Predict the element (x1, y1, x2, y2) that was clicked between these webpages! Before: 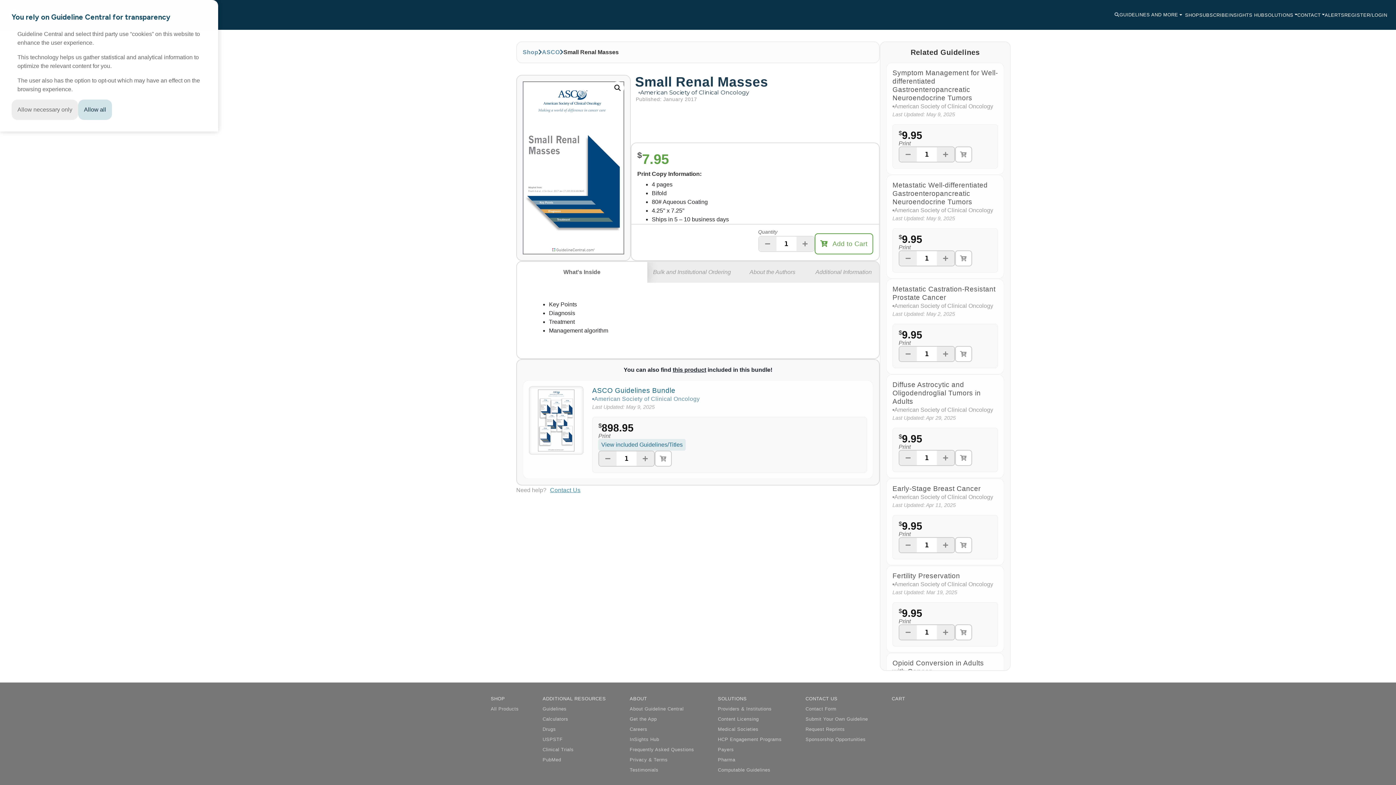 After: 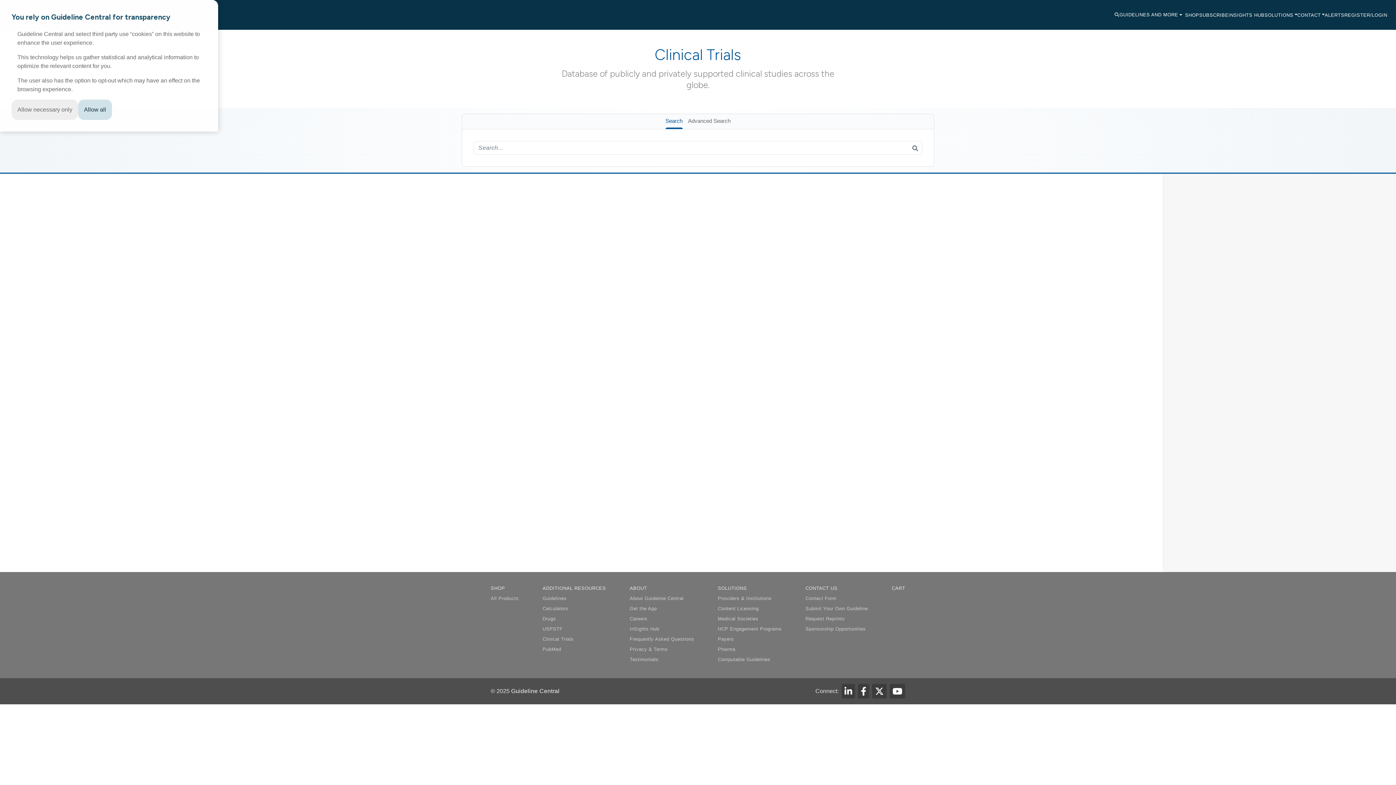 Action: bbox: (542, 747, 573, 752) label: Clinical Trials